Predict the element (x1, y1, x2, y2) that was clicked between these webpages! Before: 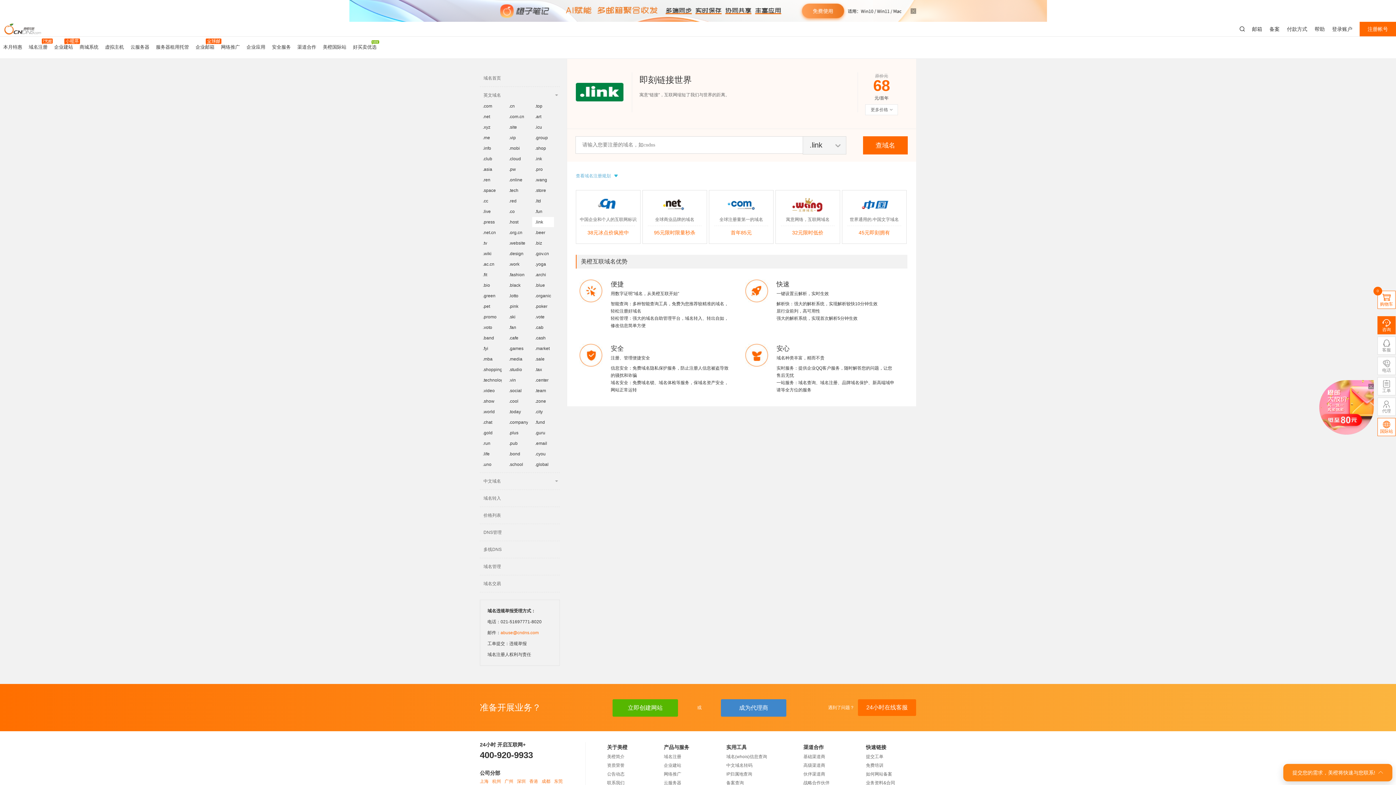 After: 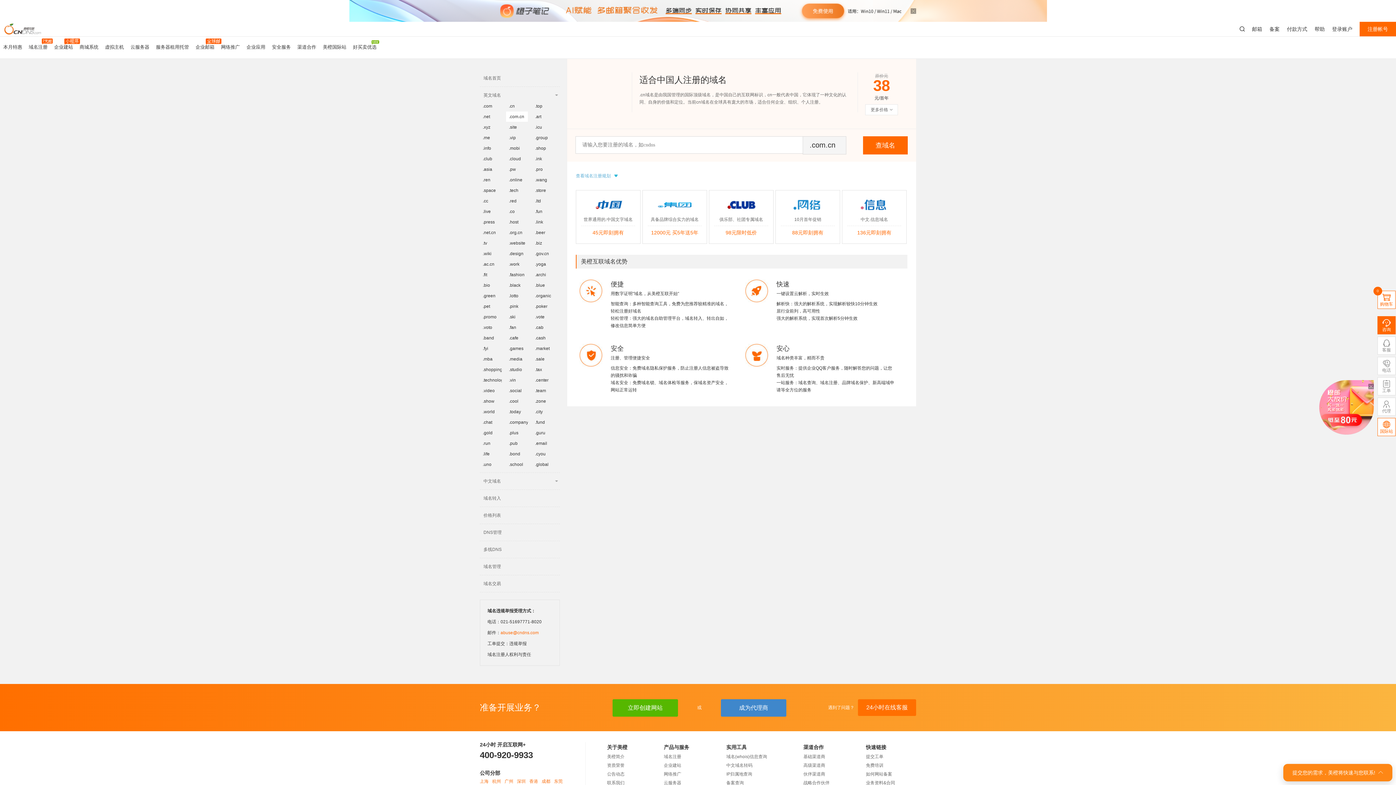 Action: label: .com.cn bbox: (506, 111, 528, 121)